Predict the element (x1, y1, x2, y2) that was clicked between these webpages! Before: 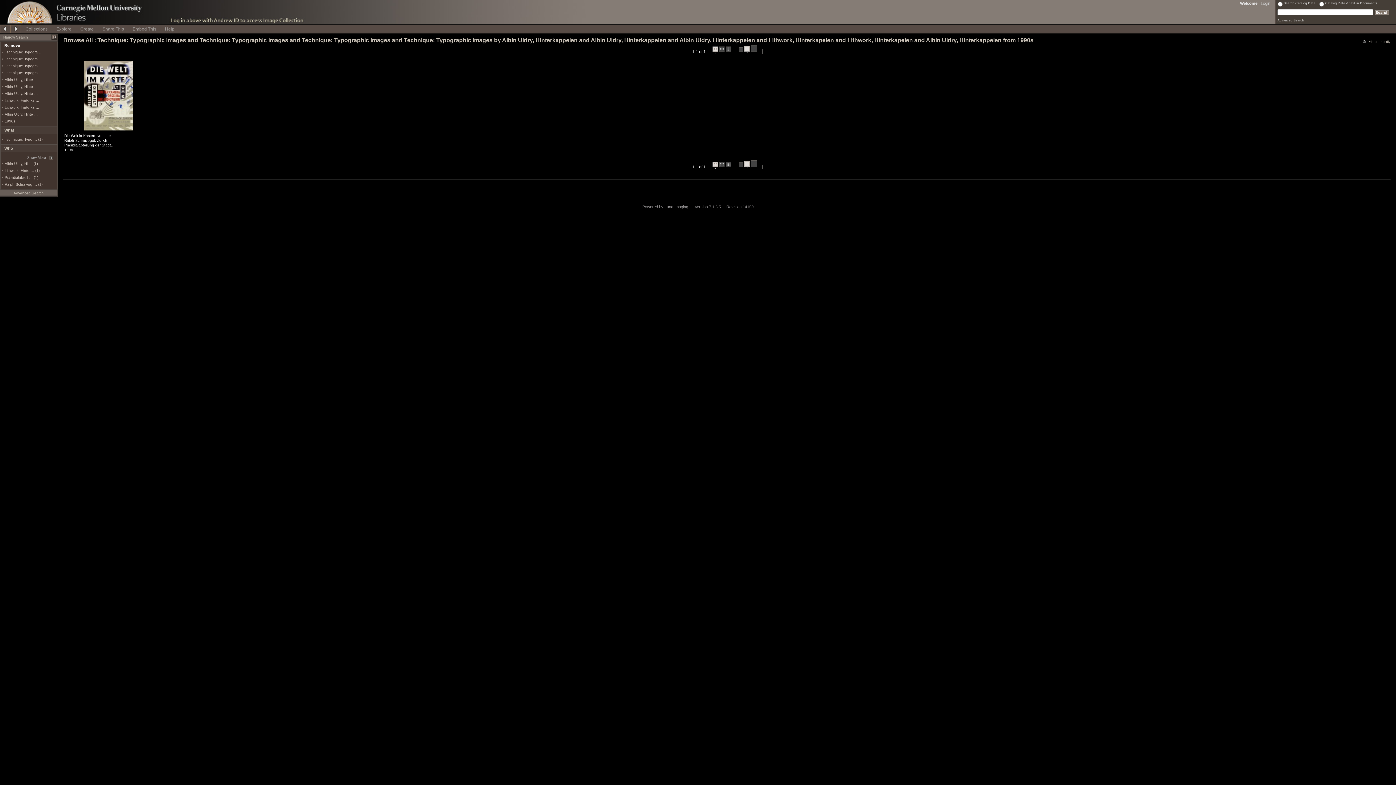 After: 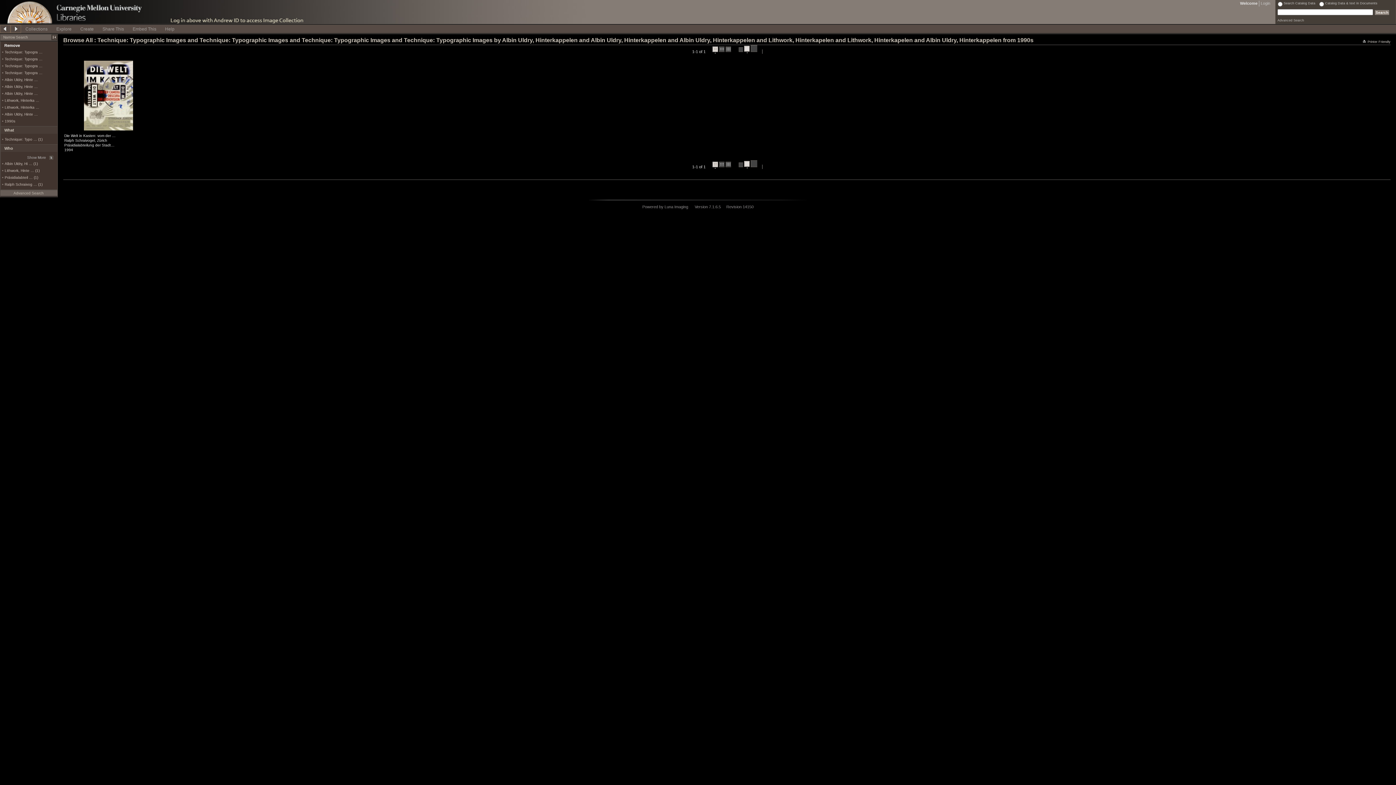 Action: bbox: (1363, 40, 1390, 43) label: Printer Friendly